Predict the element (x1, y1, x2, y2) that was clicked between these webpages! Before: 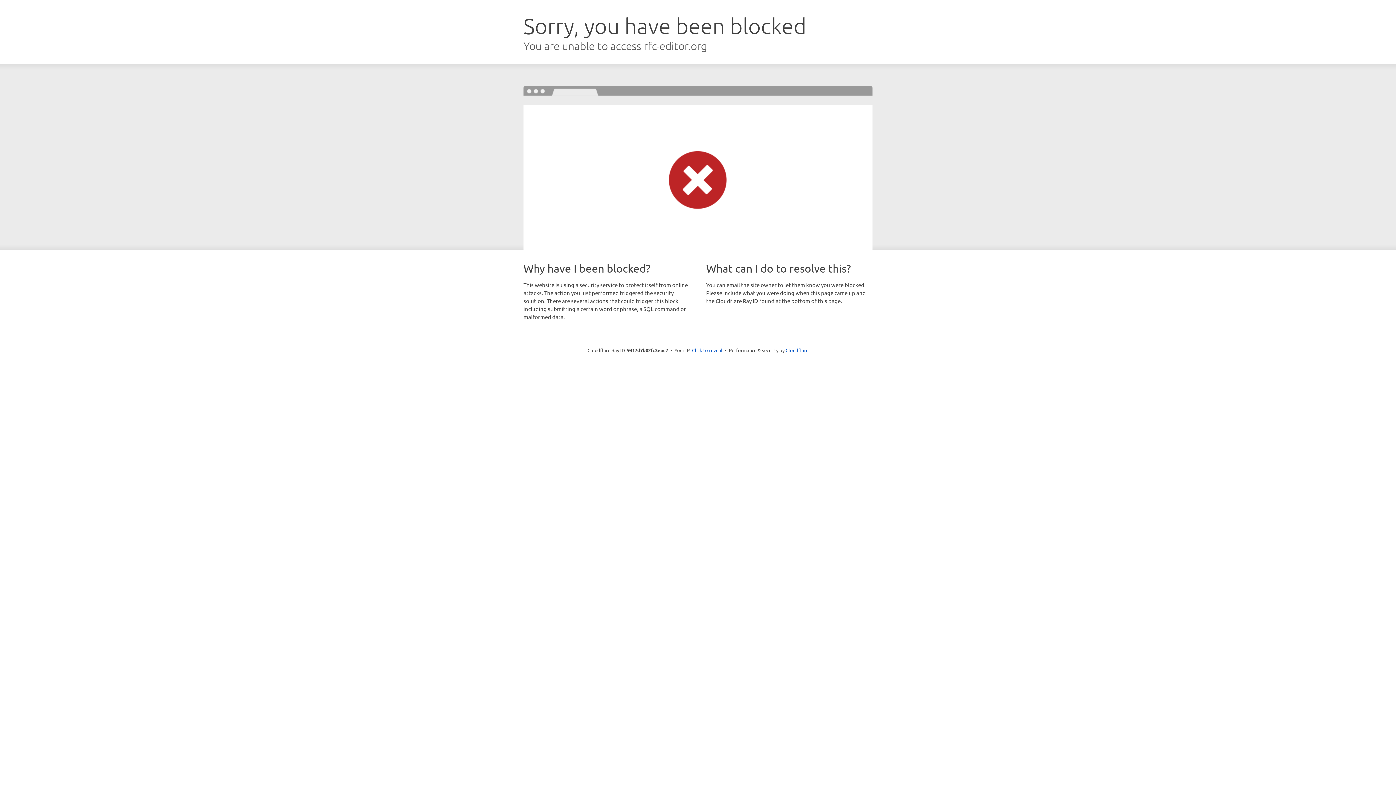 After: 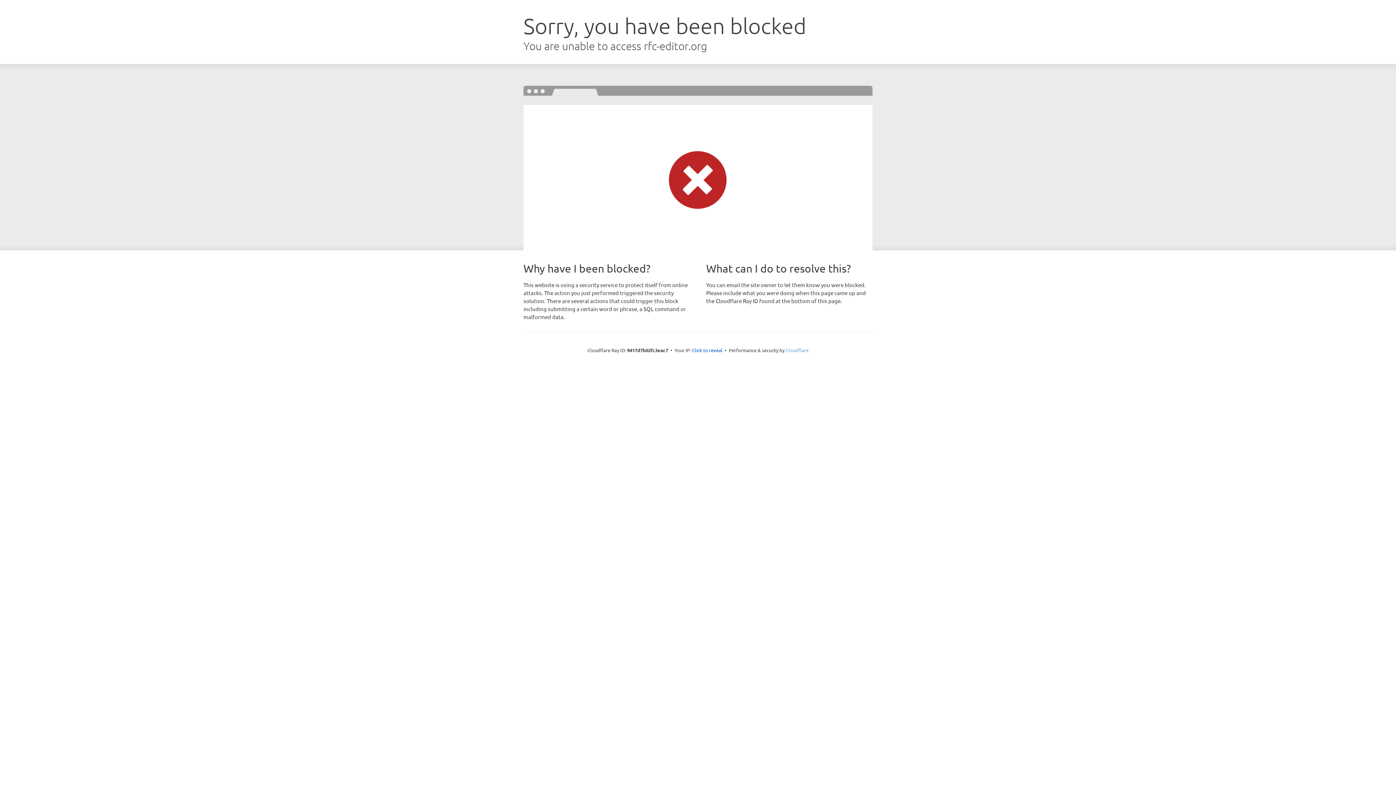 Action: label: Cloudflare bbox: (785, 347, 808, 353)